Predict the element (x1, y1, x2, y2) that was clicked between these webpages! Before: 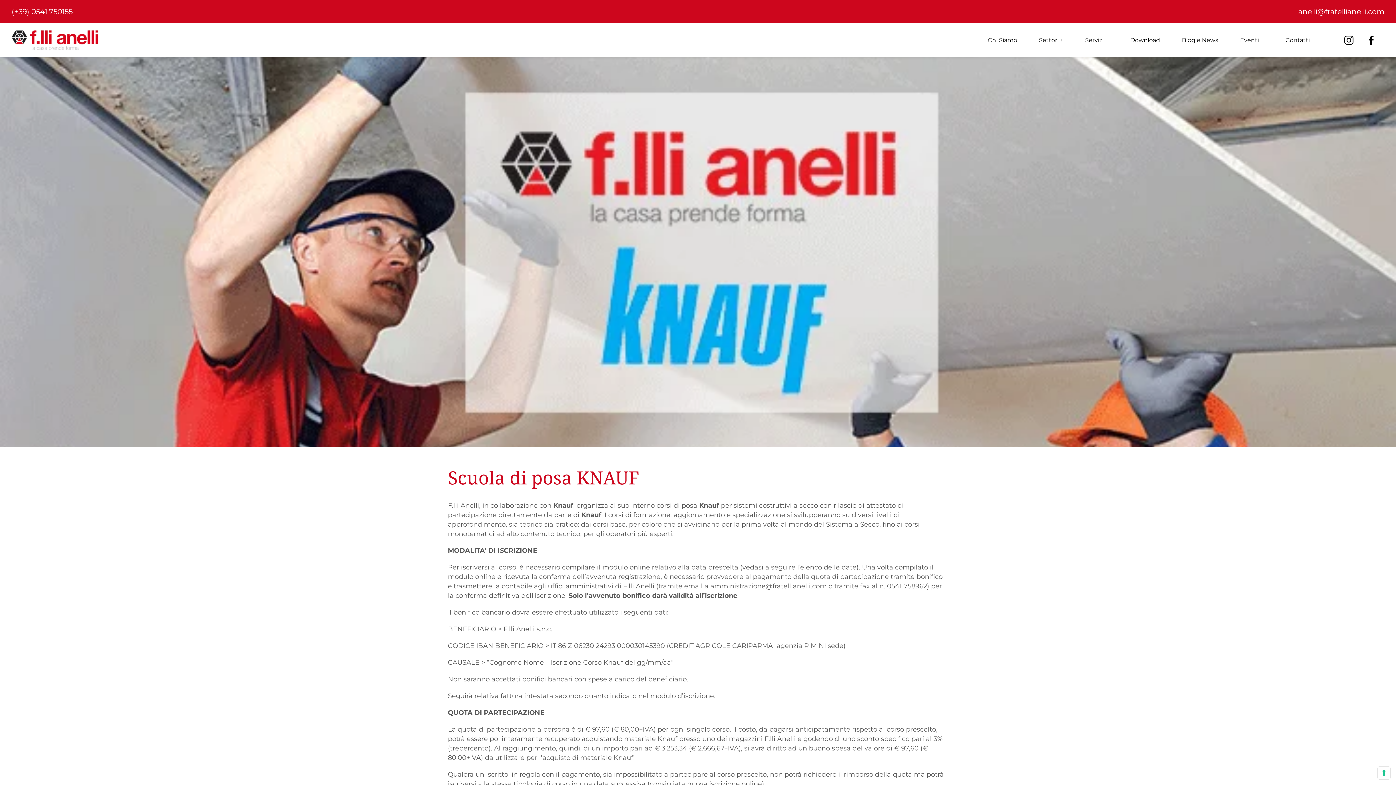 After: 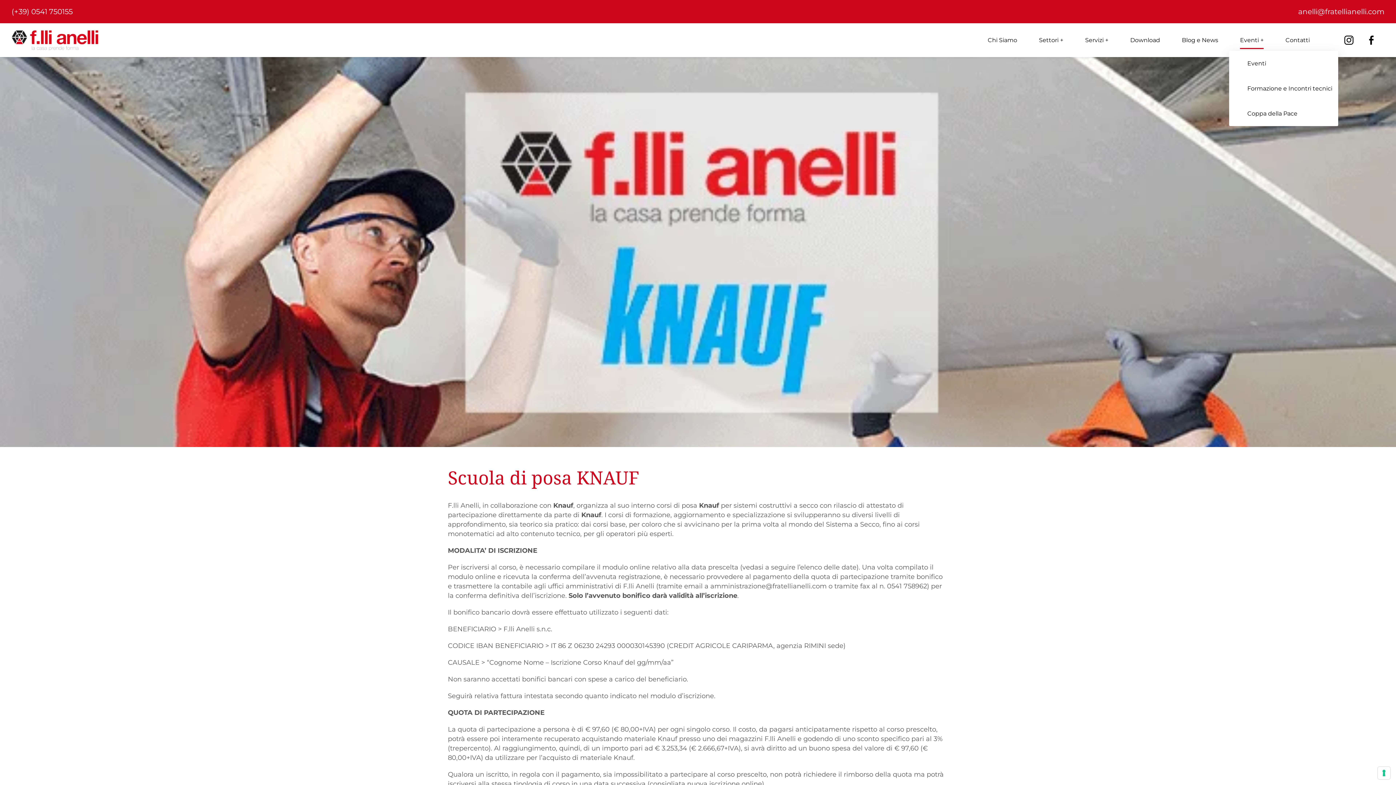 Action: label: Eventi + bbox: (1240, 31, 1263, 48)